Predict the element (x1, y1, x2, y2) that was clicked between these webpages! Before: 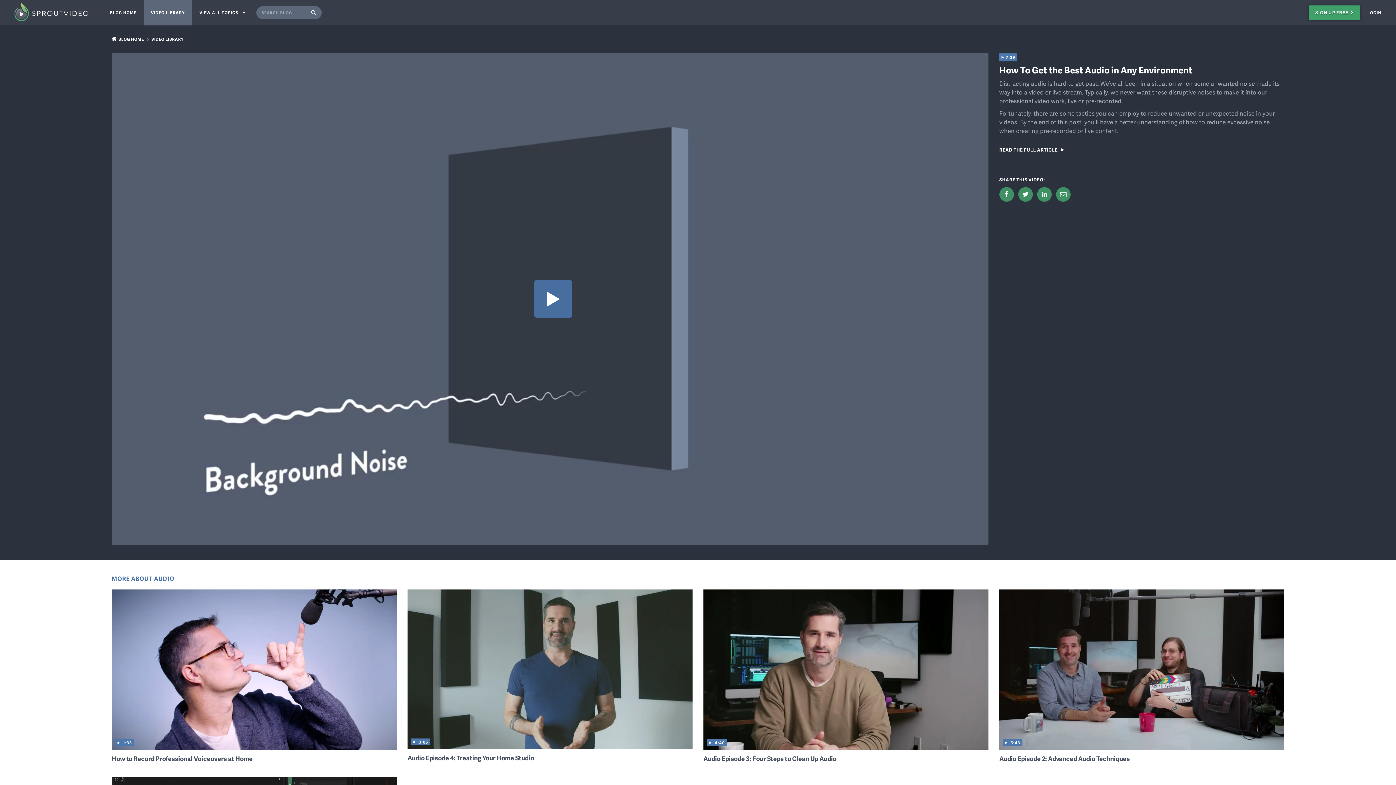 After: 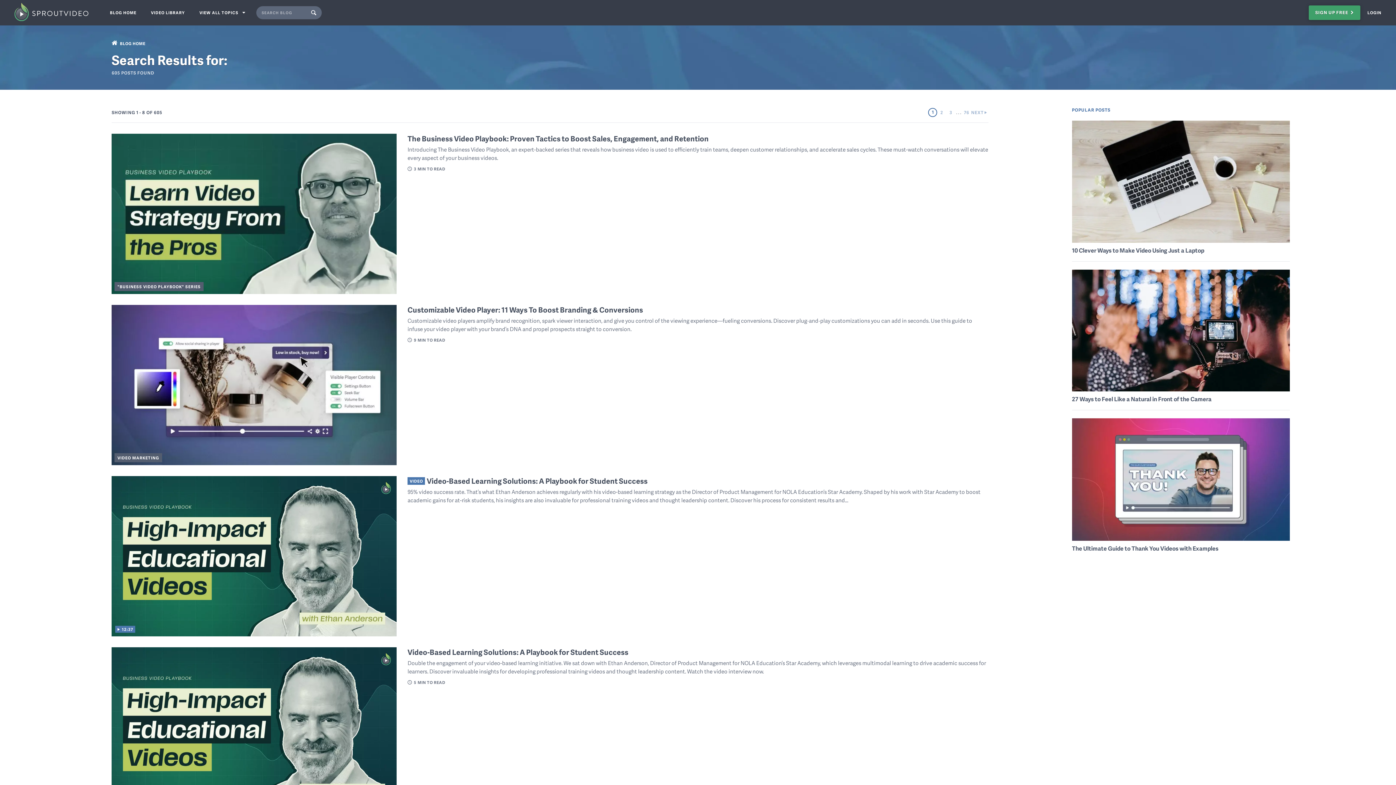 Action: bbox: (307, 6, 321, 19) label: Submit Blog Search Query